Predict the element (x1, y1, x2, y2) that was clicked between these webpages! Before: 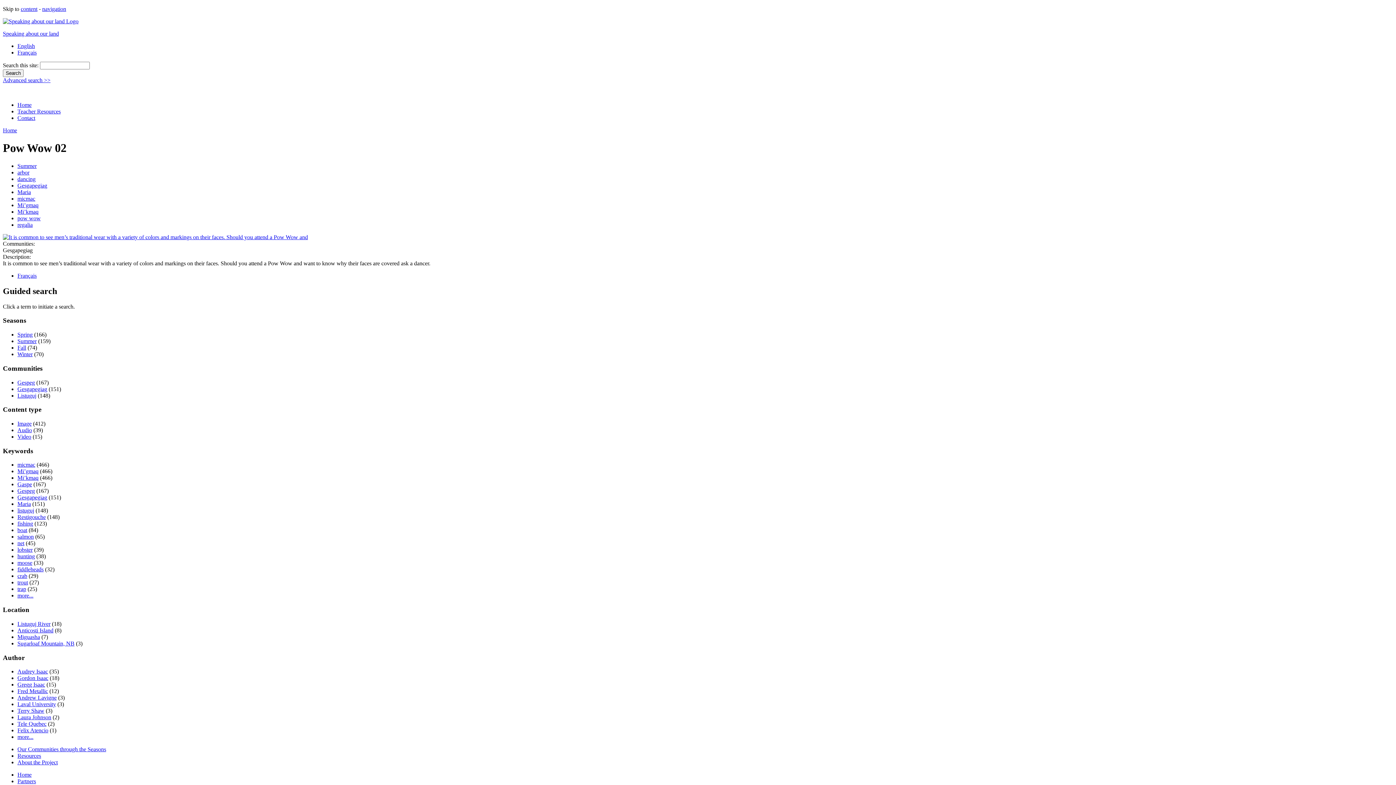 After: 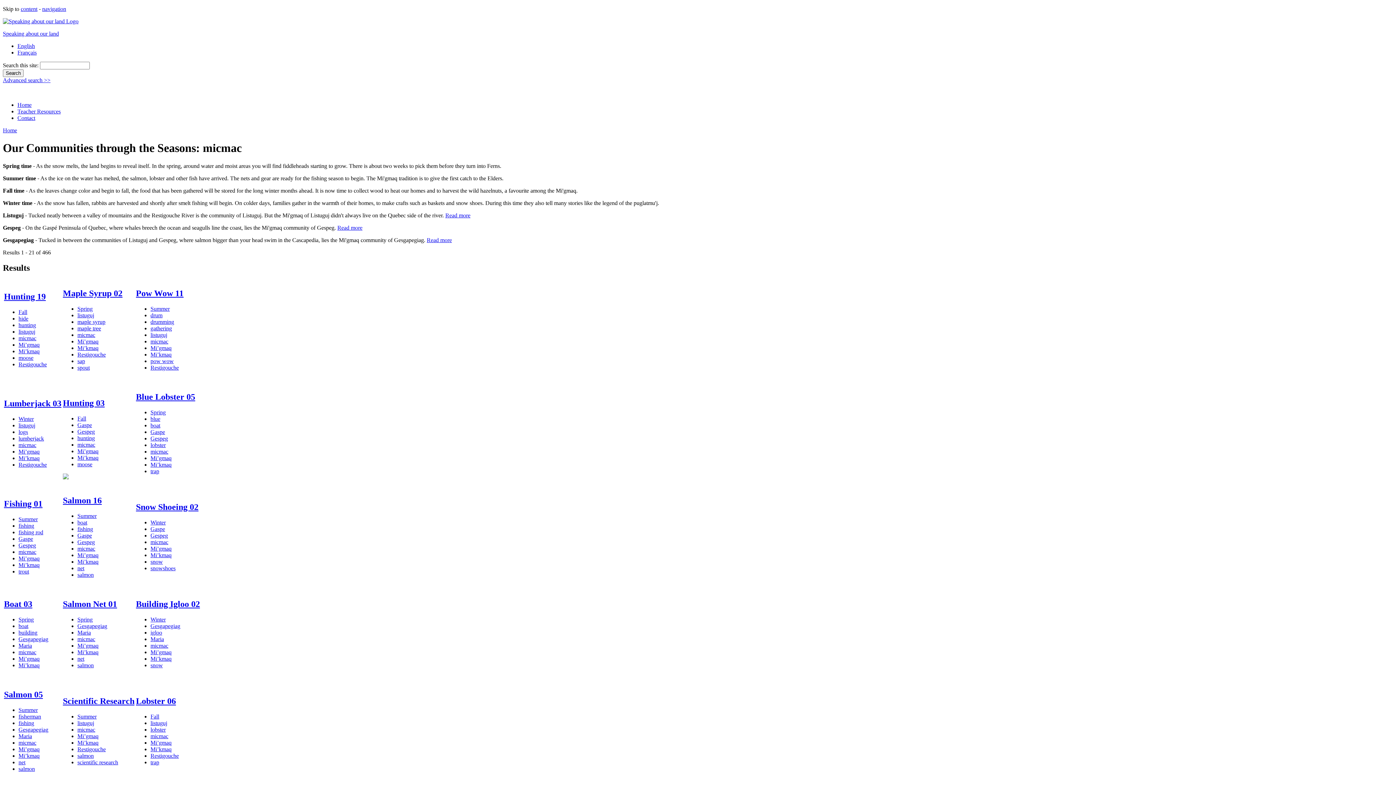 Action: bbox: (17, 461, 35, 468) label: micmac